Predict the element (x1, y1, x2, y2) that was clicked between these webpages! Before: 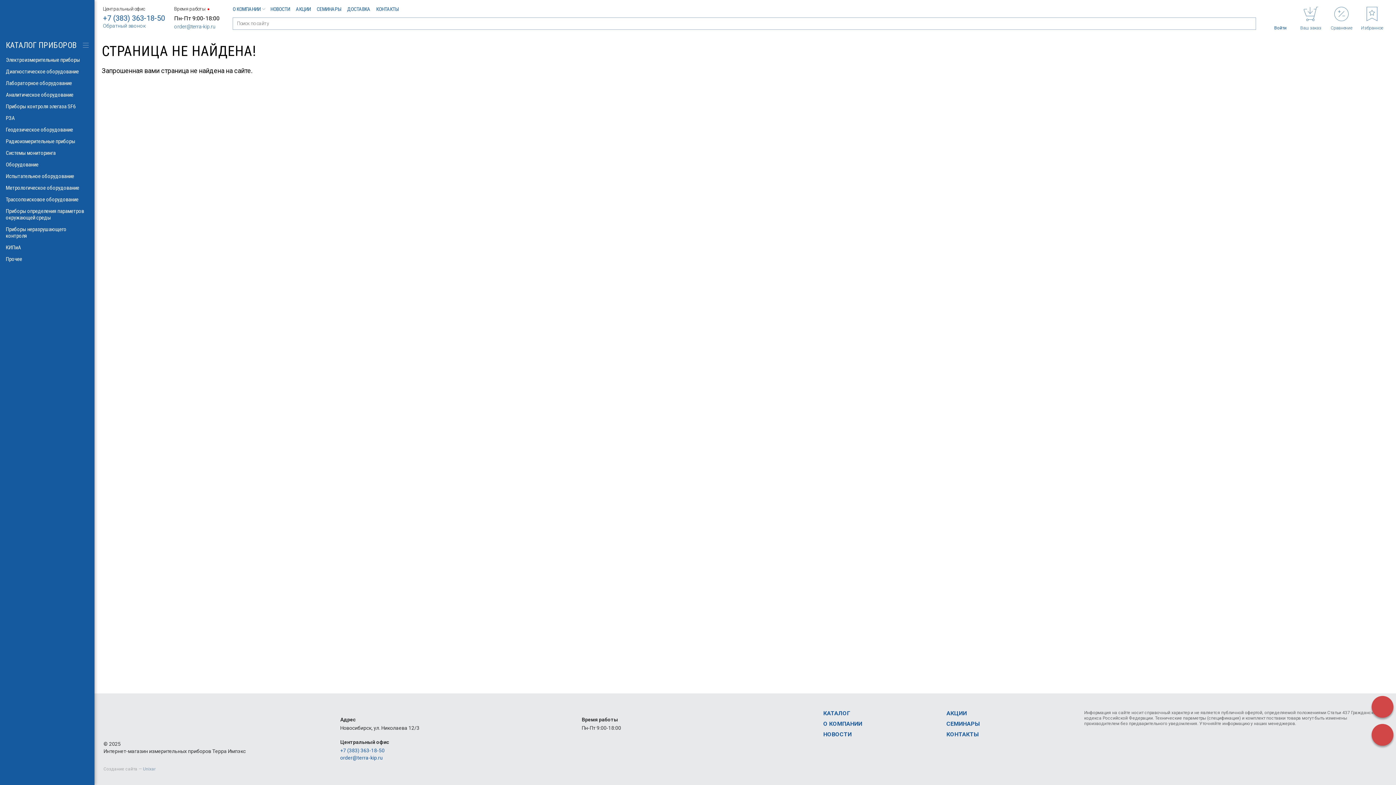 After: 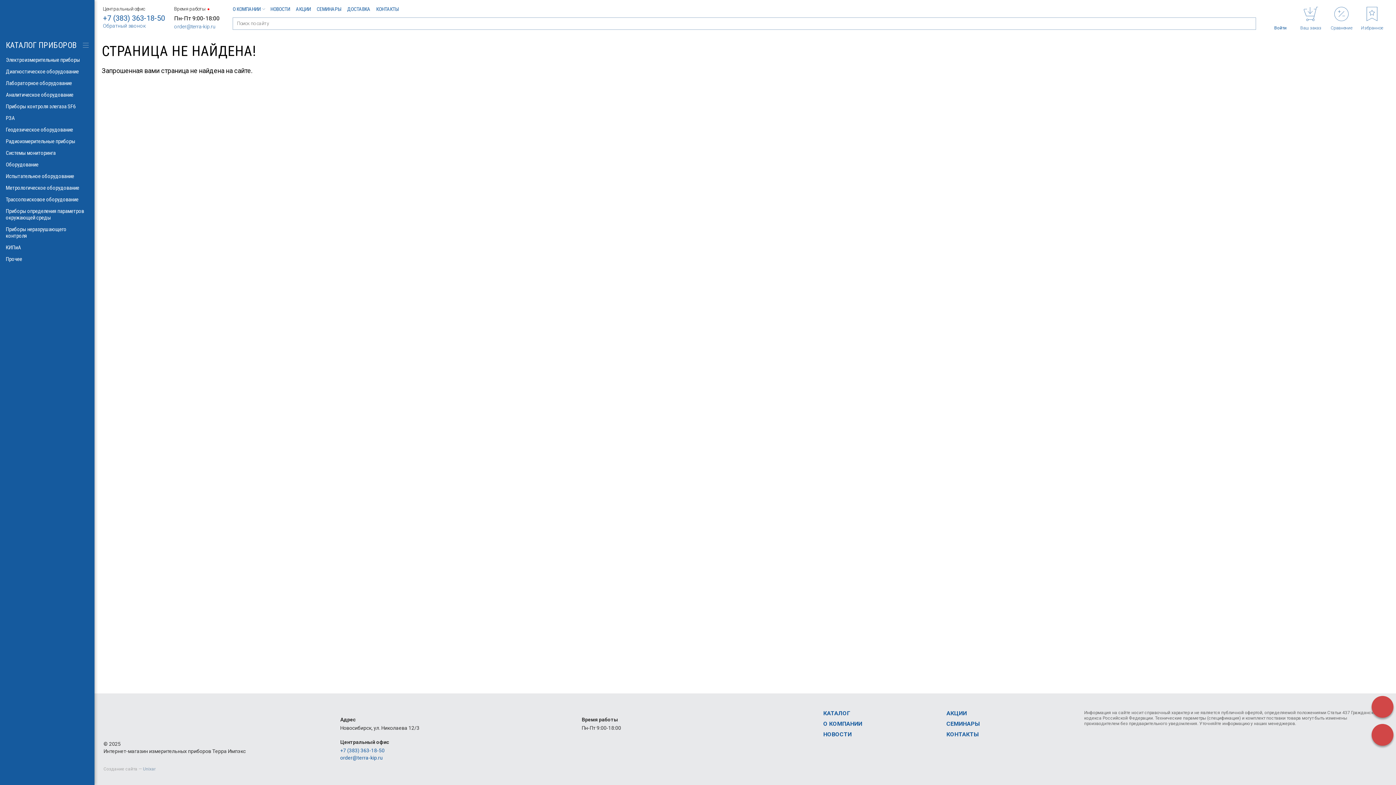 Action: bbox: (581, 739, 593, 745)